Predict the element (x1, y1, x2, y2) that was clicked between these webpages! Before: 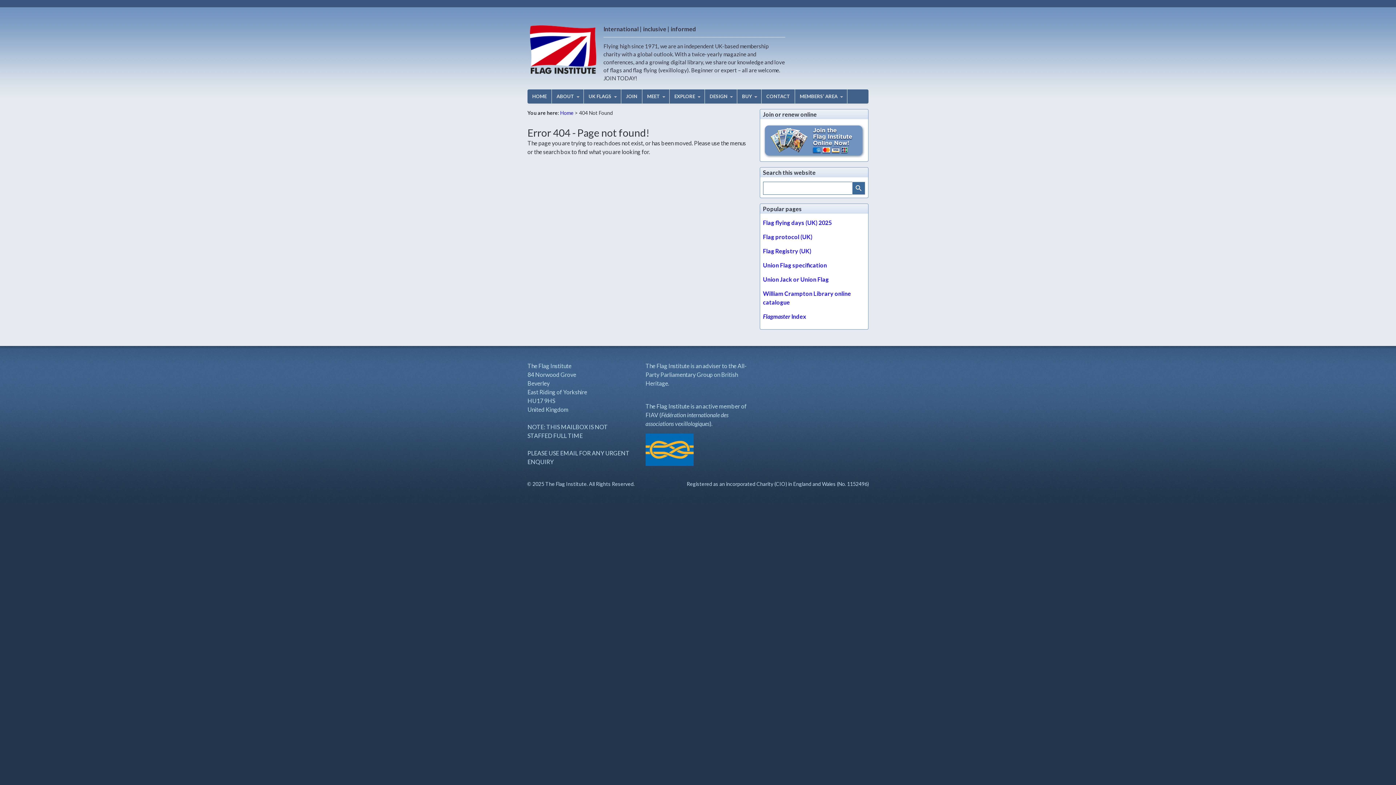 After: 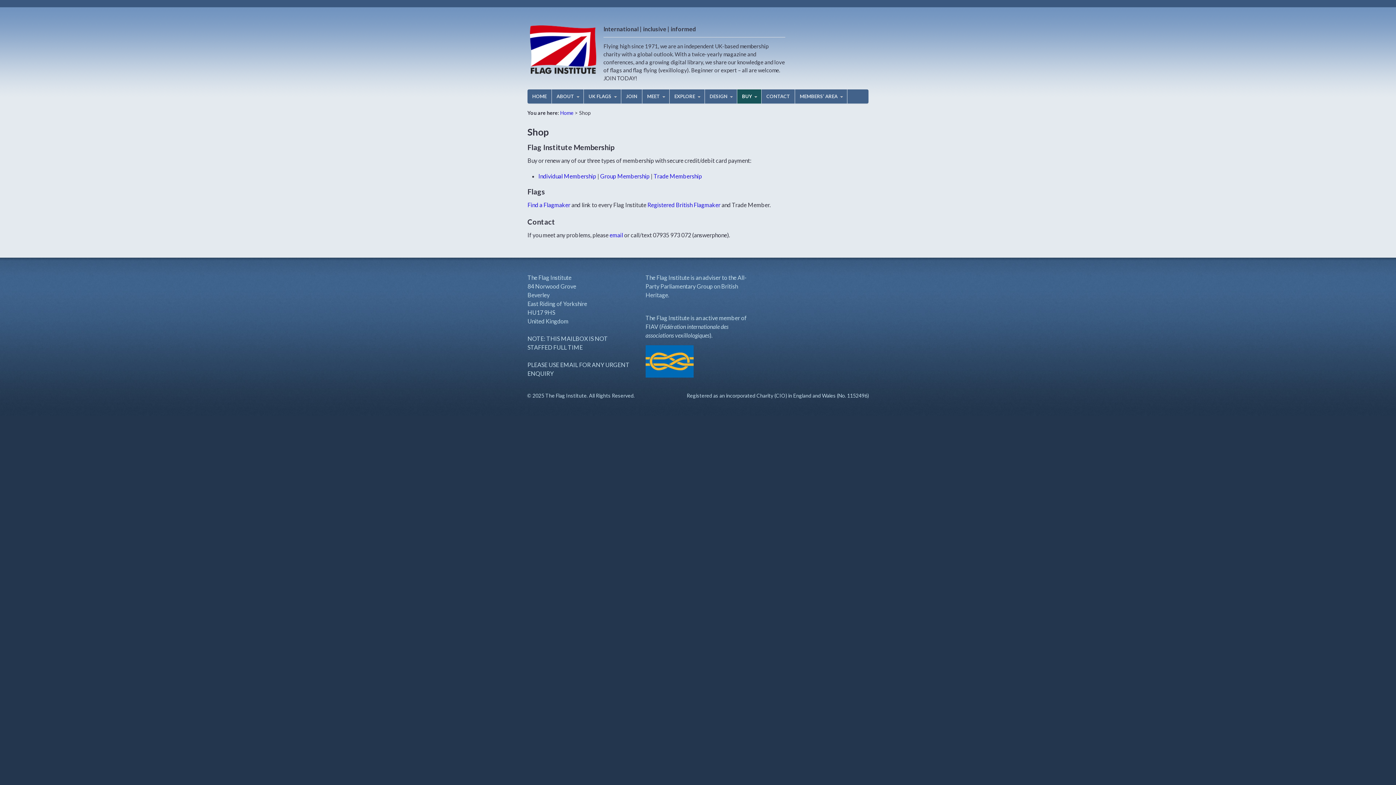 Action: bbox: (763, 150, 865, 157)